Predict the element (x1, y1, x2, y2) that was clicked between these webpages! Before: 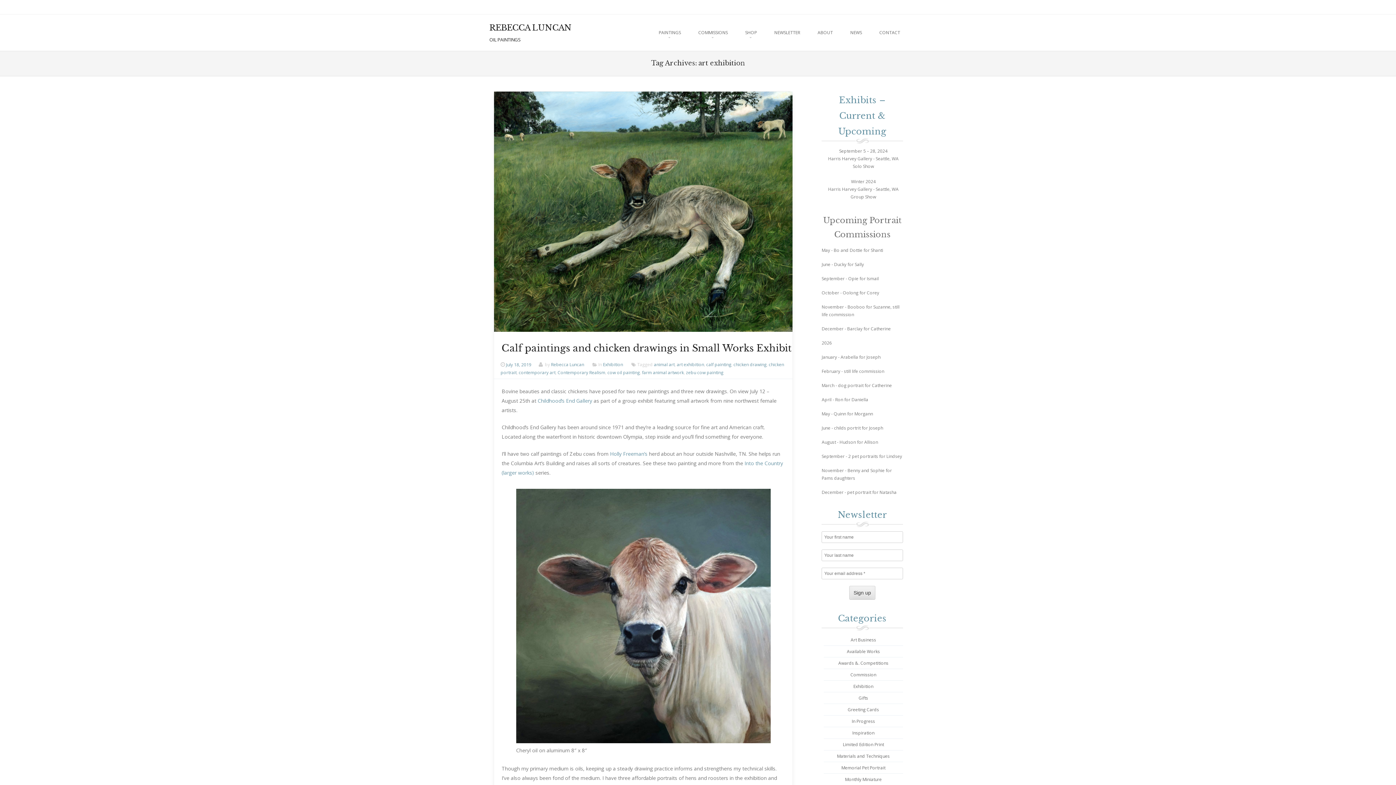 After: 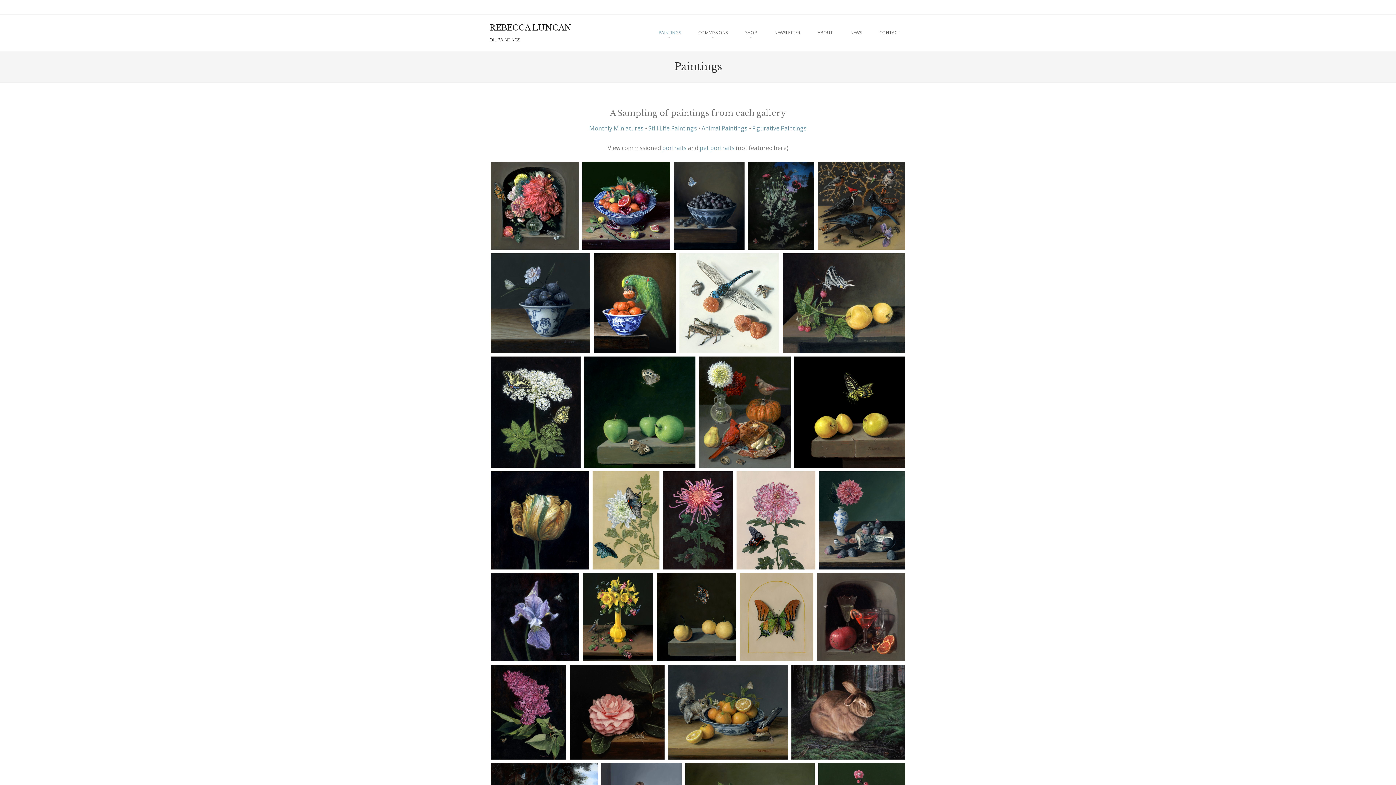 Action: bbox: (650, 14, 689, 50) label: PAINTINGS